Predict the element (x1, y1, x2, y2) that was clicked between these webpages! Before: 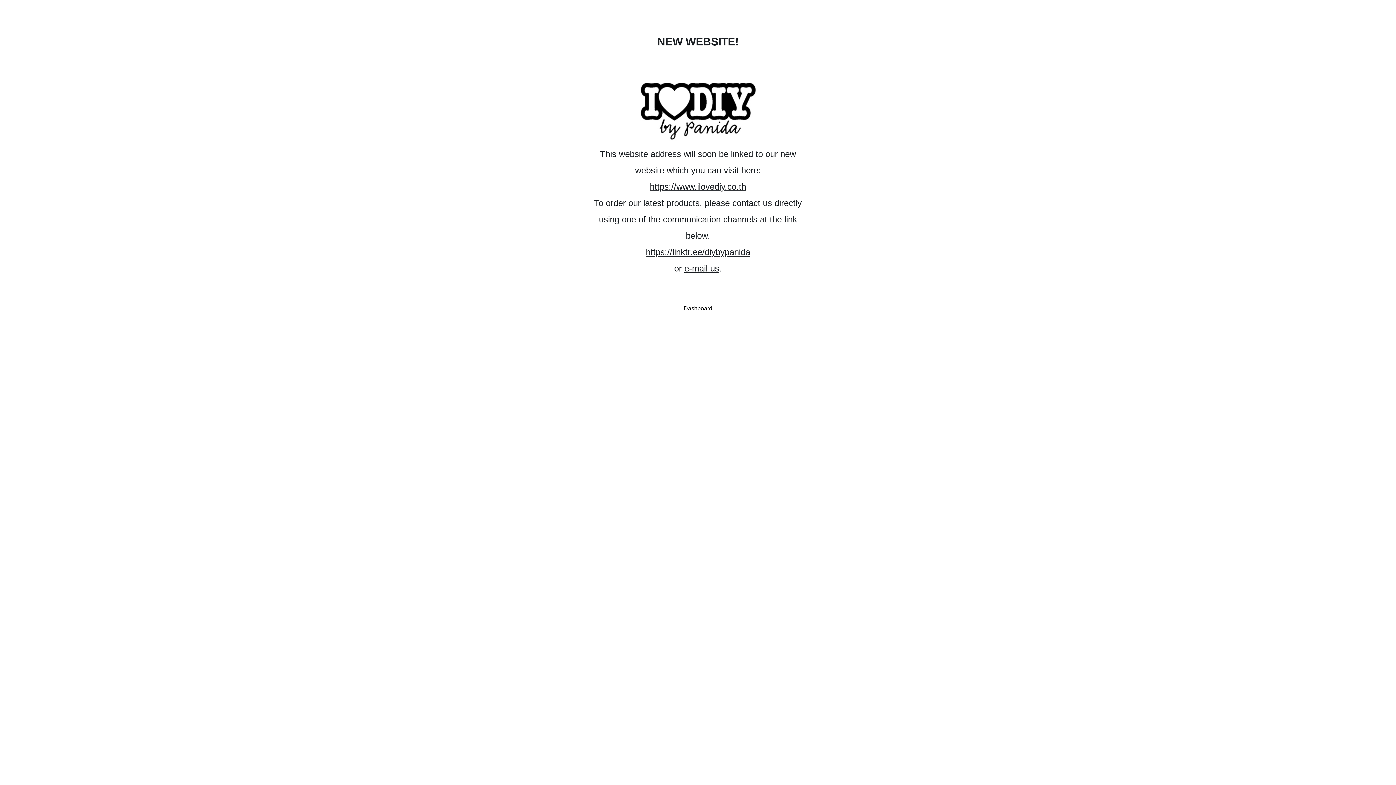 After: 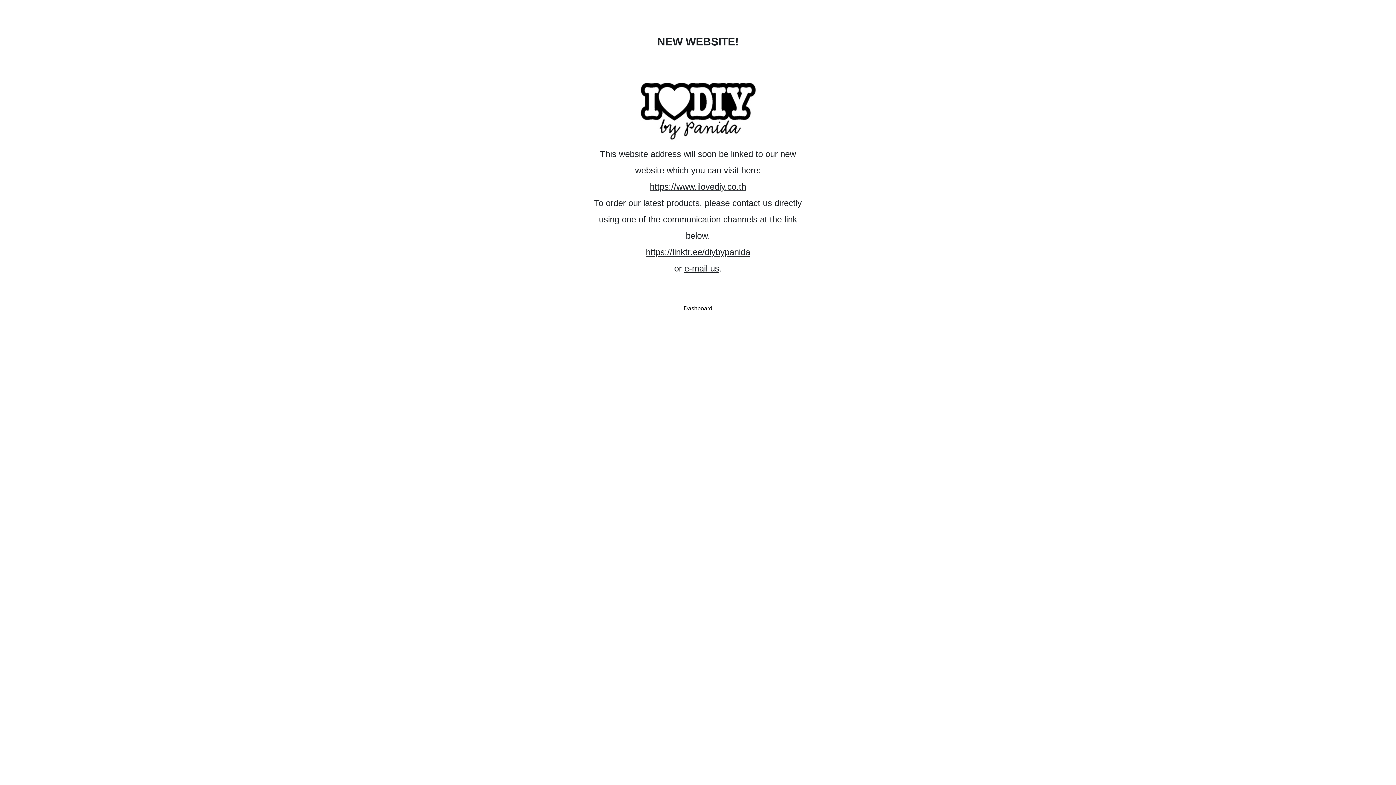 Action: bbox: (684, 263, 719, 273) label: e-mail us